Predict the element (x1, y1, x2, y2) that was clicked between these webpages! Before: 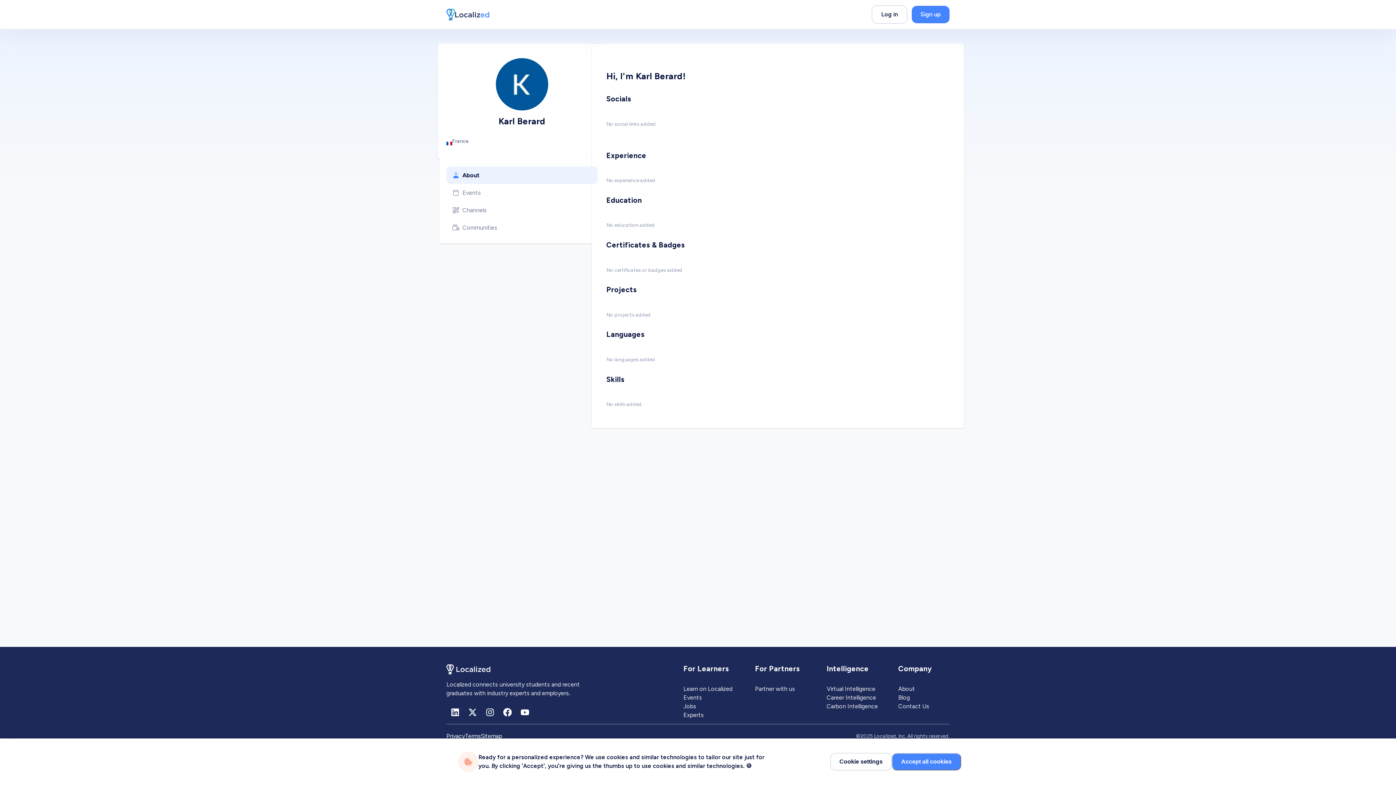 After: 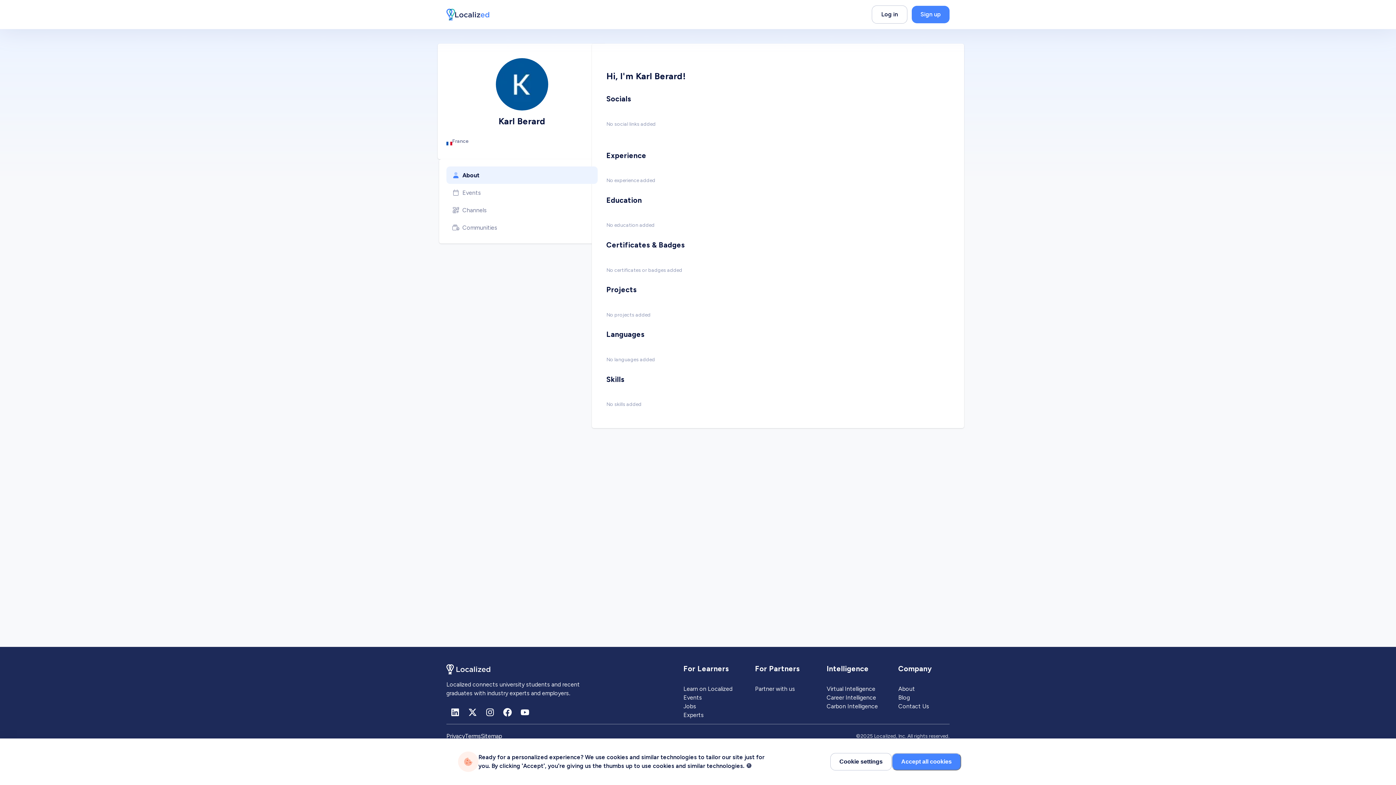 Action: bbox: (446, 732, 465, 741) label: Privacy